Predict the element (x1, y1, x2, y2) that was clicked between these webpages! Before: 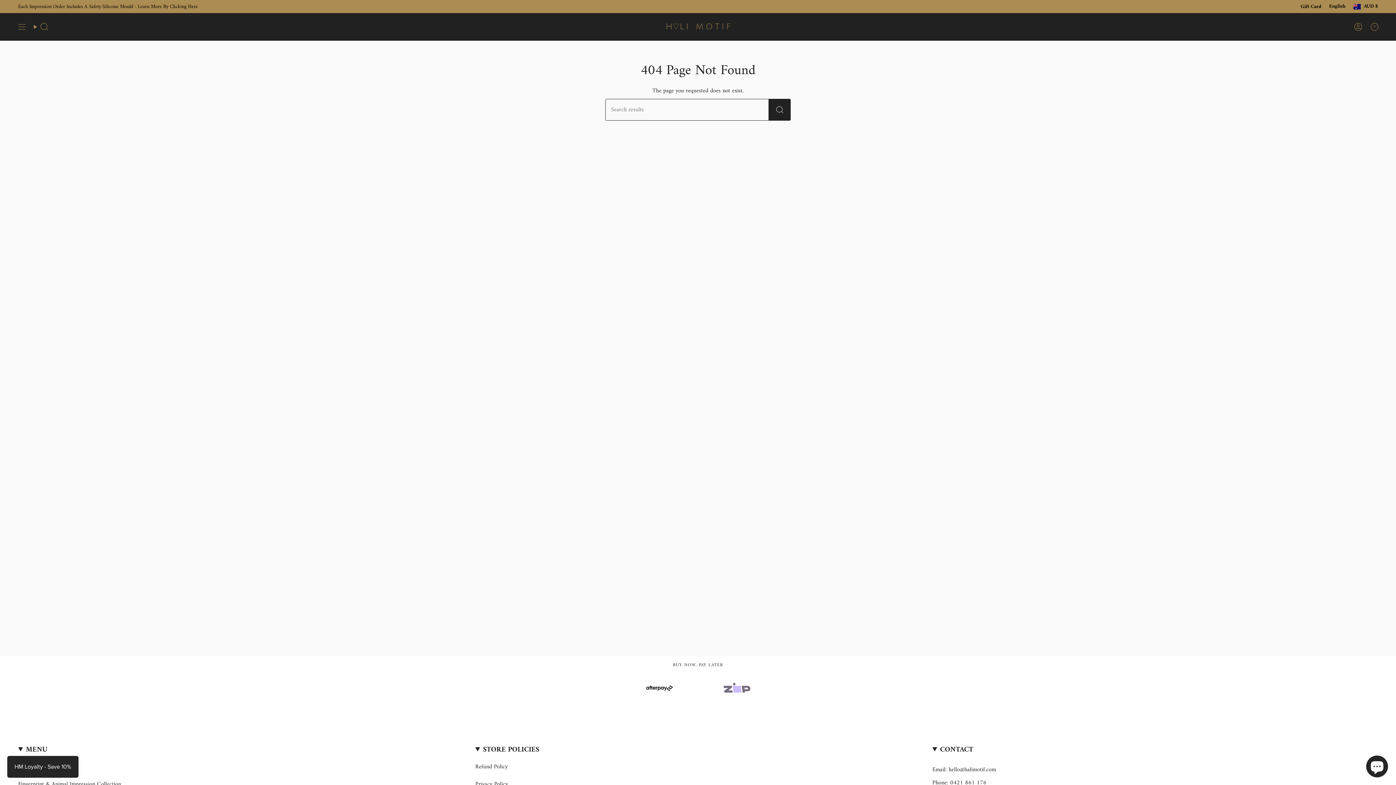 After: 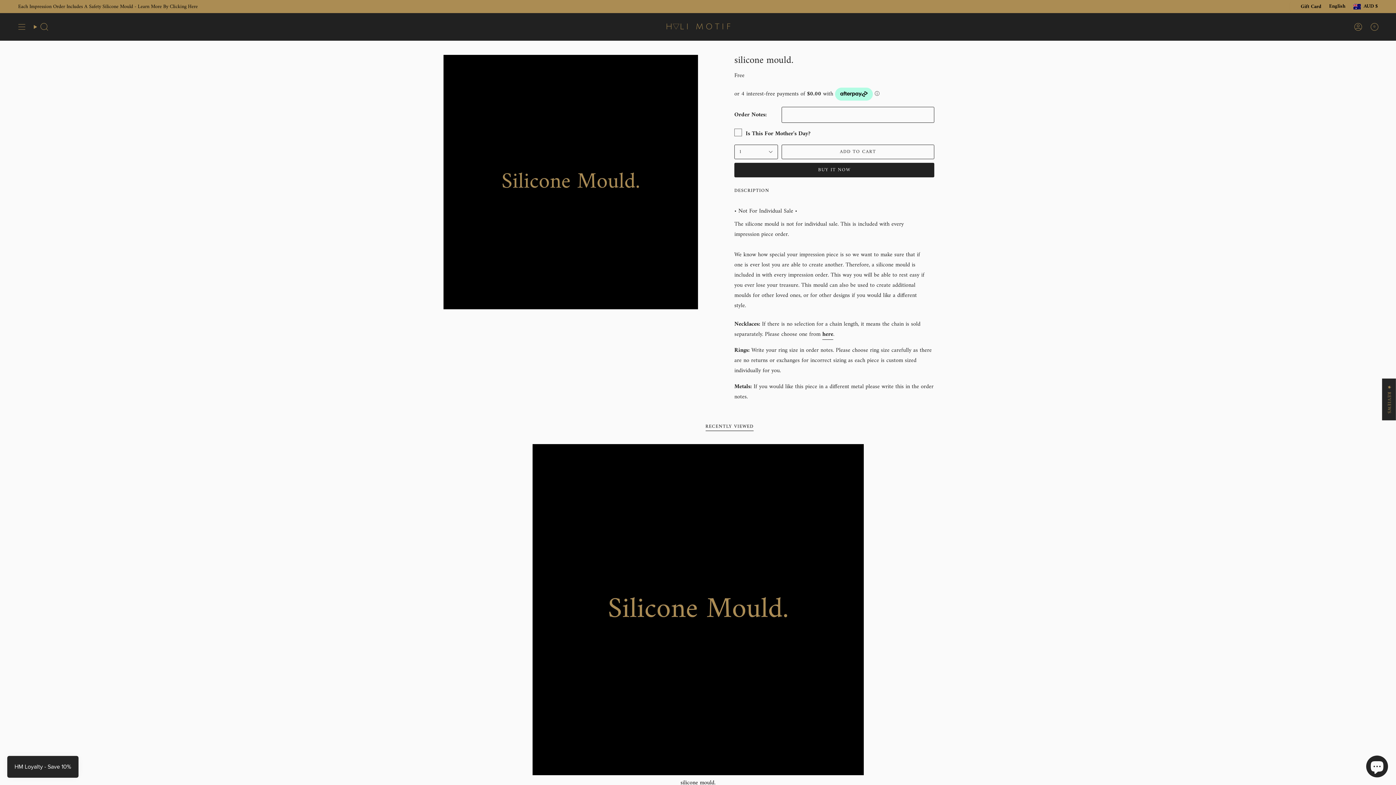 Action: label: Each Impression Order Includes A Safety Silicone Mould - Learn More By Clicking Here bbox: (18, 2, 197, 12)